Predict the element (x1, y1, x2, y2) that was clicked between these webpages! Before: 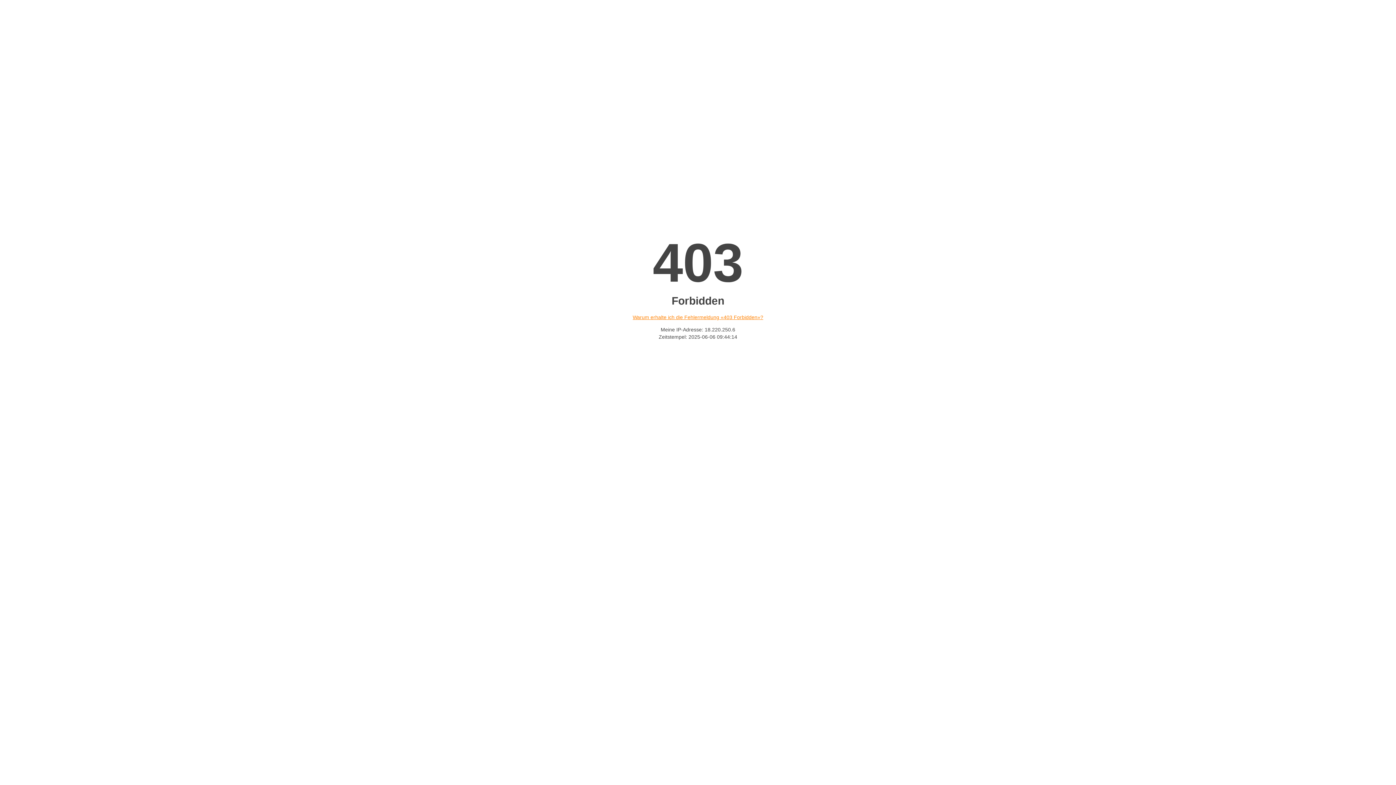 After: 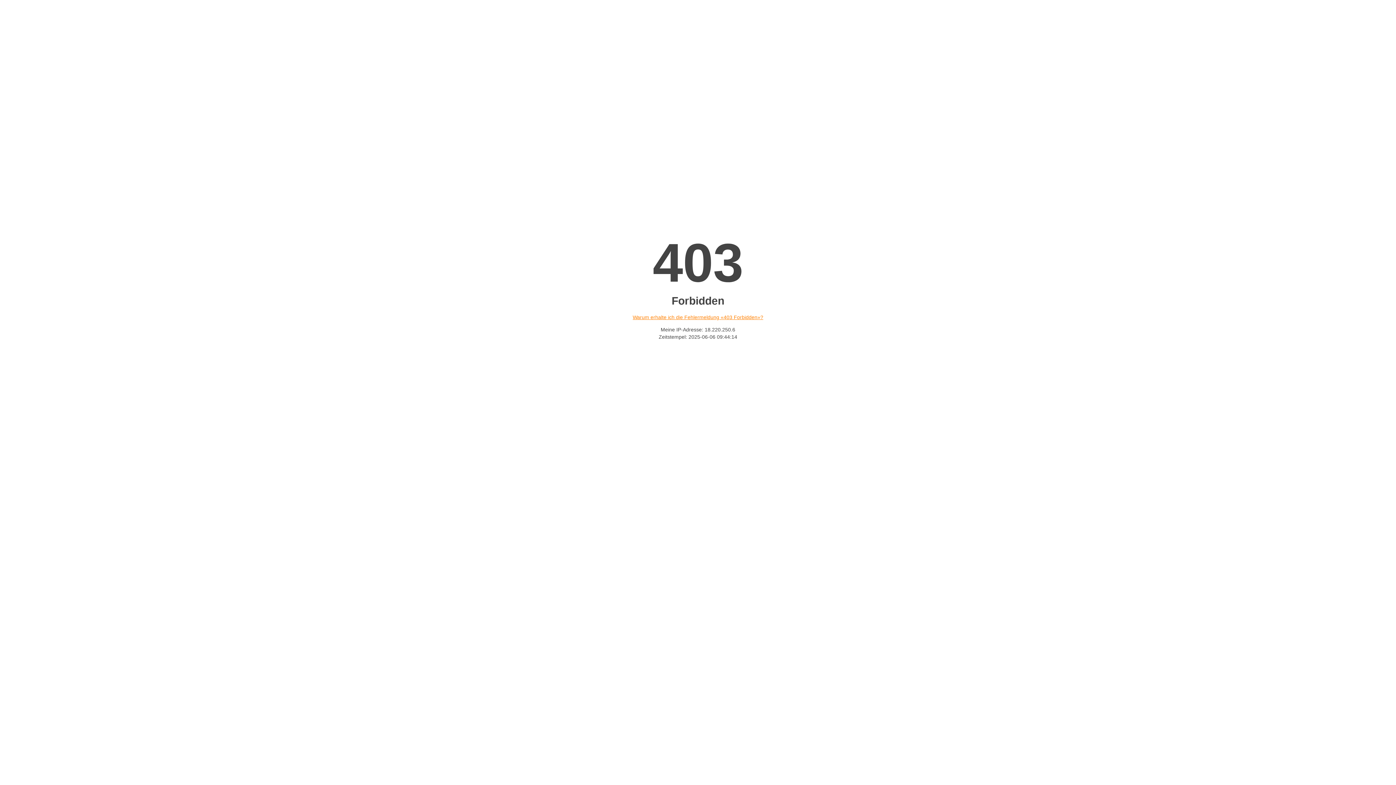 Action: label: Warum erhalte ich die Fehlermeldung «403 Forbidden»? bbox: (632, 314, 763, 320)